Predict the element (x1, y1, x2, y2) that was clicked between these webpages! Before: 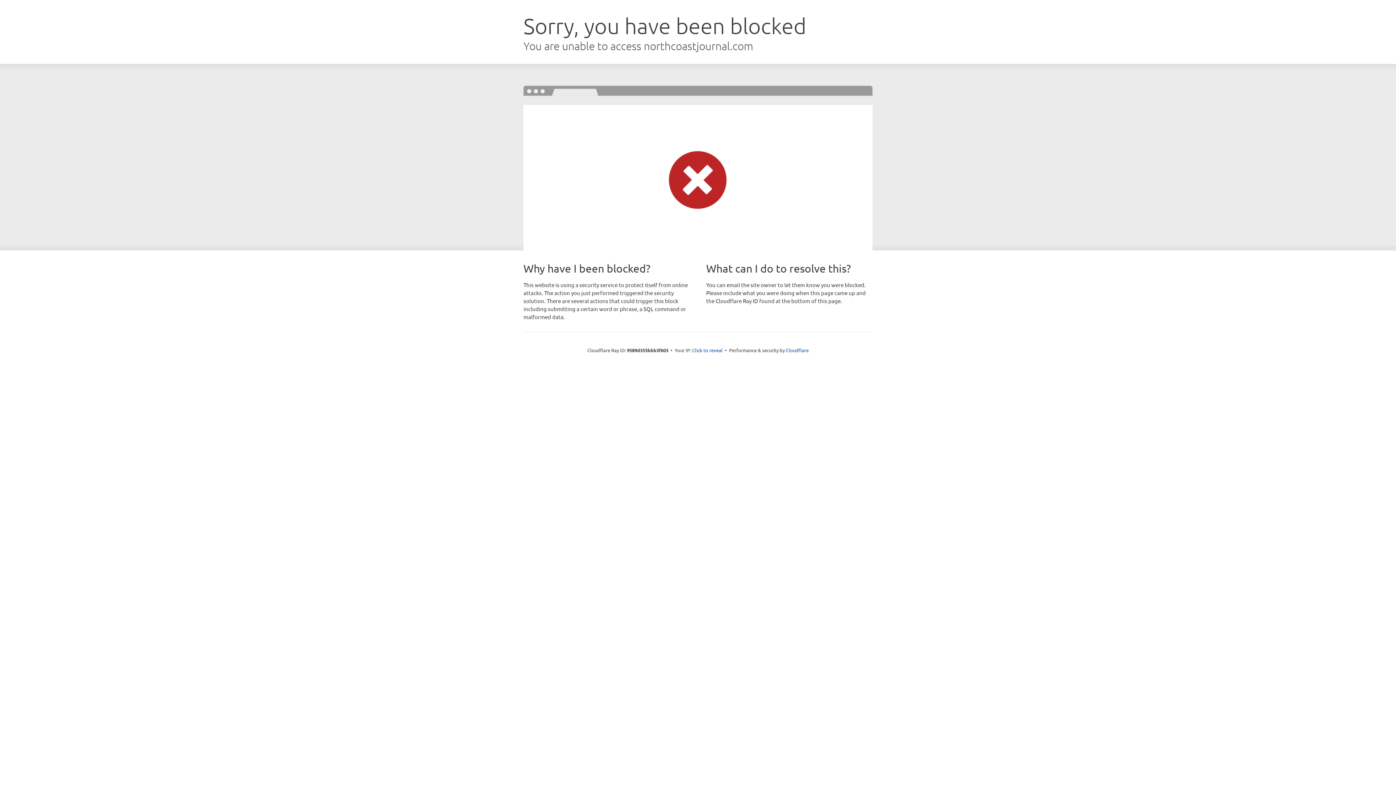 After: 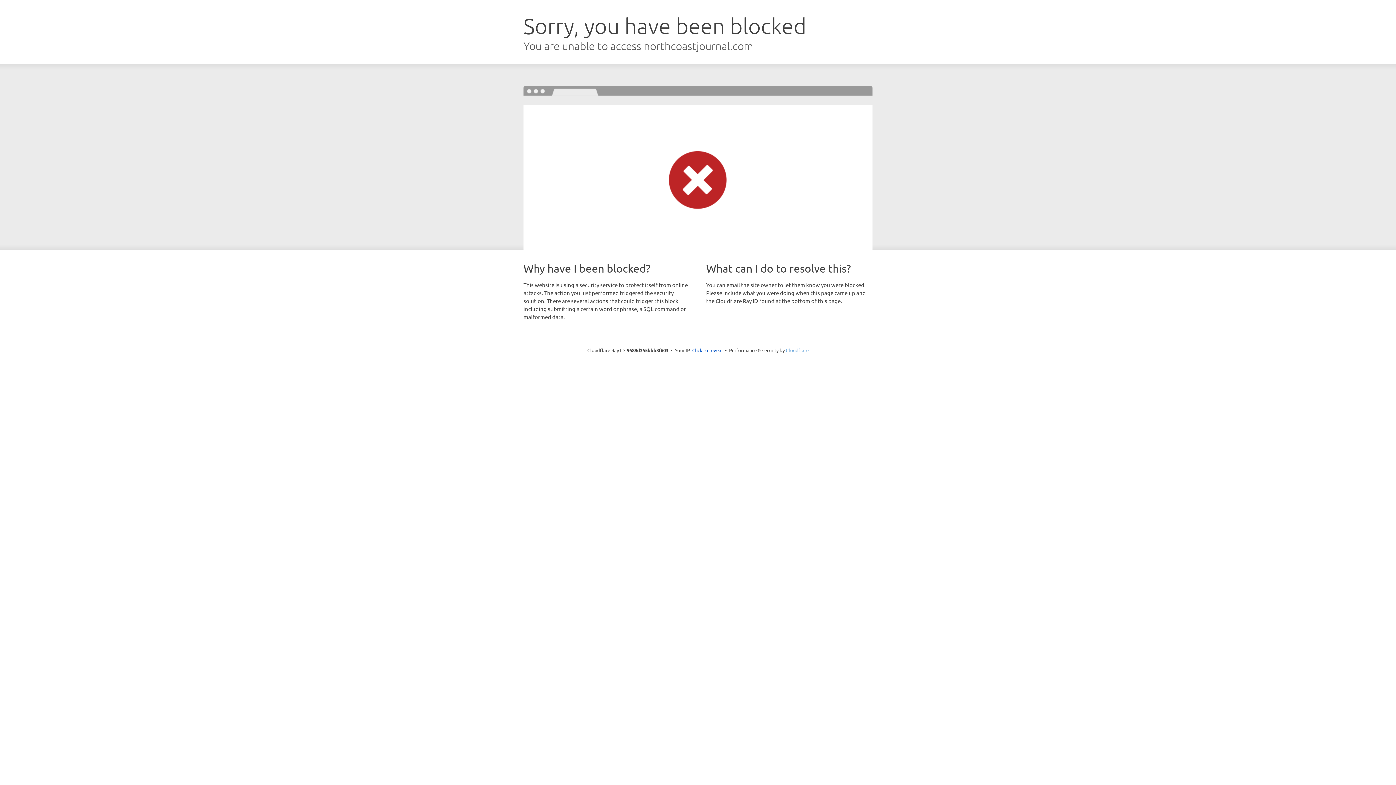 Action: bbox: (786, 347, 808, 353) label: Cloudflare